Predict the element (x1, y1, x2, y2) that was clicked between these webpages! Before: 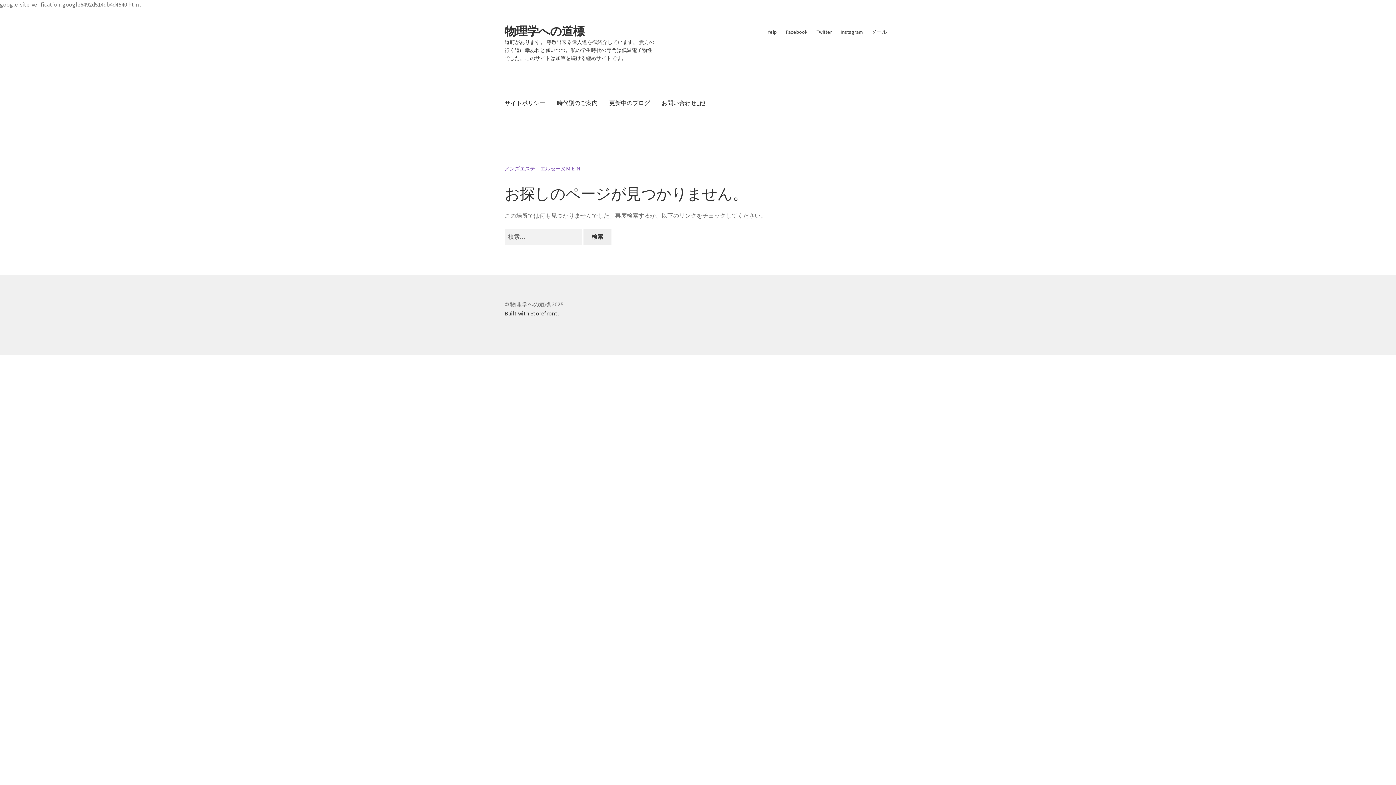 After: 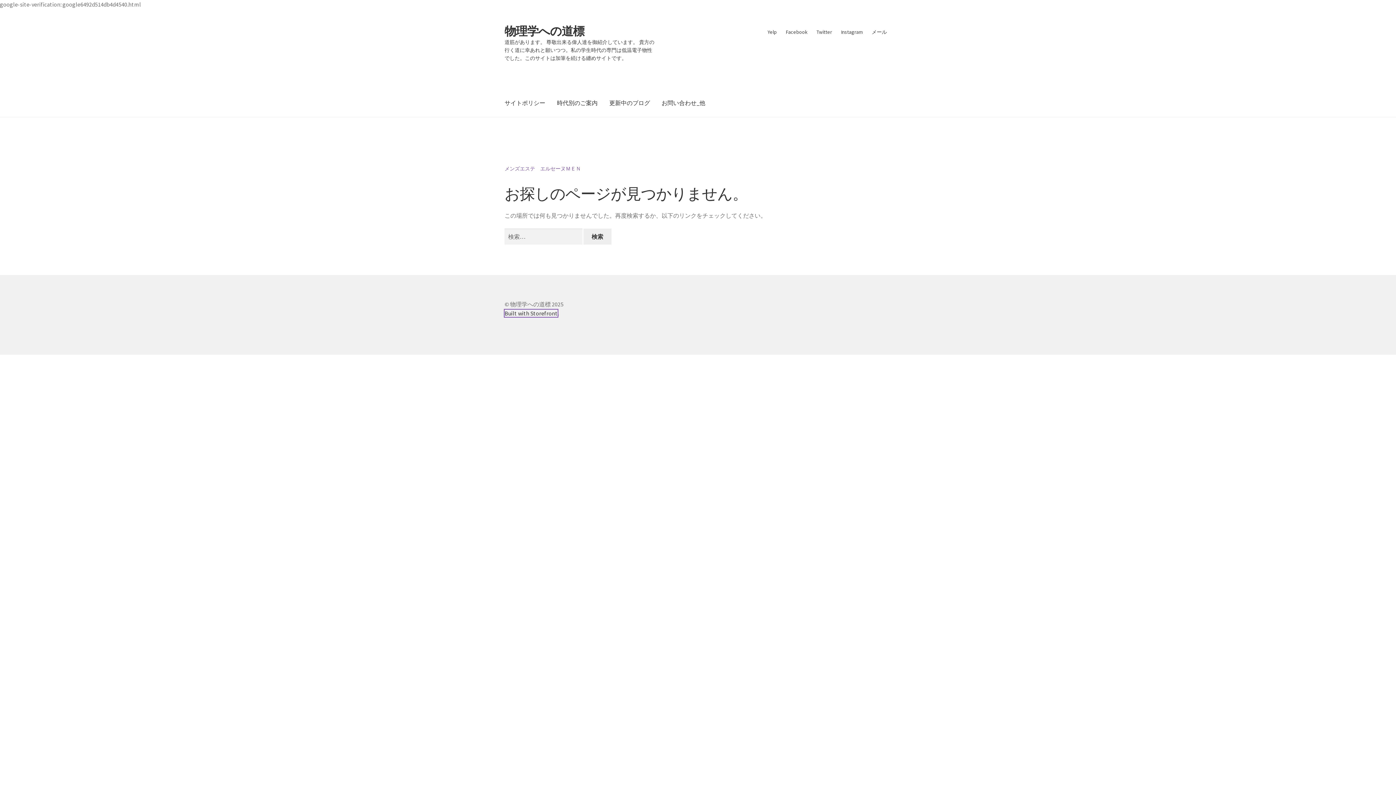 Action: bbox: (504, 309, 557, 317) label: Built with Storefront